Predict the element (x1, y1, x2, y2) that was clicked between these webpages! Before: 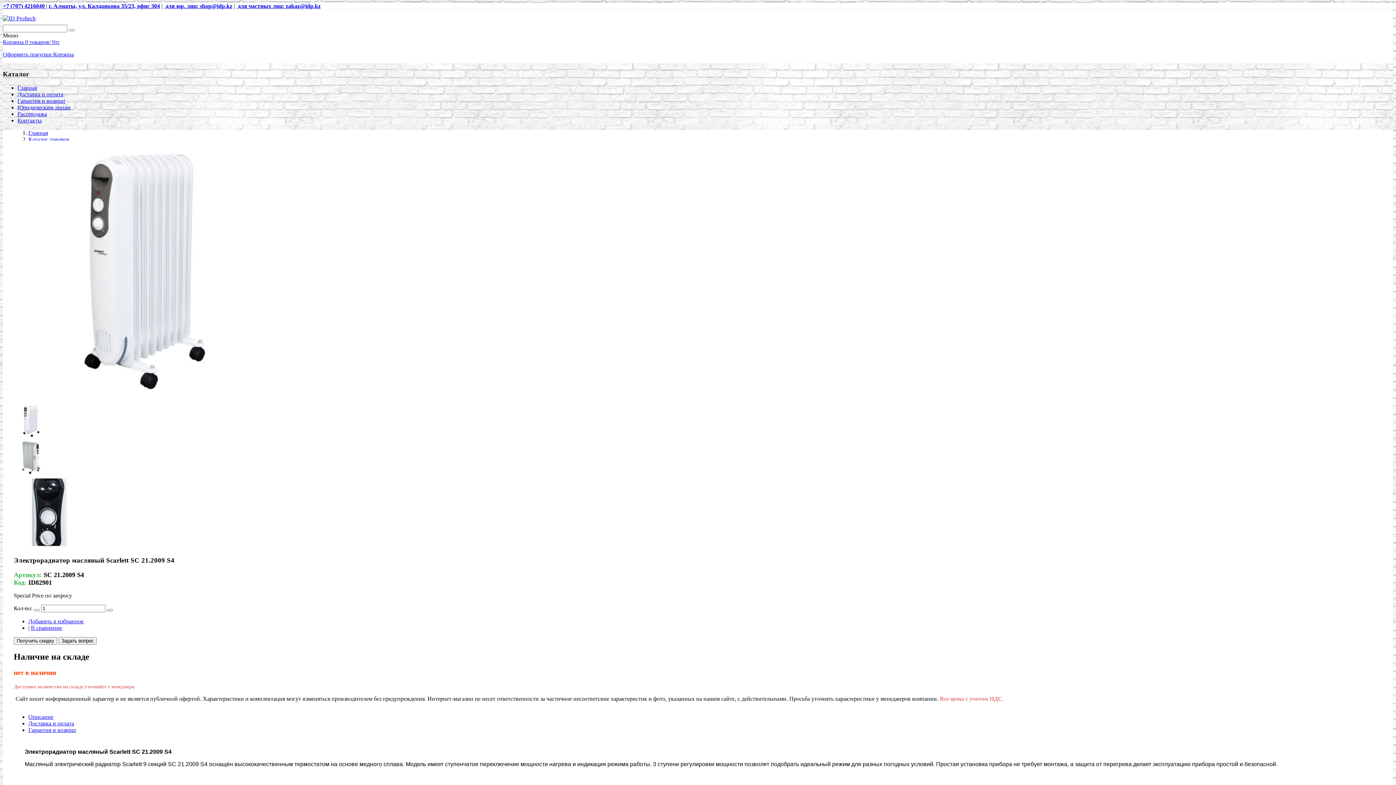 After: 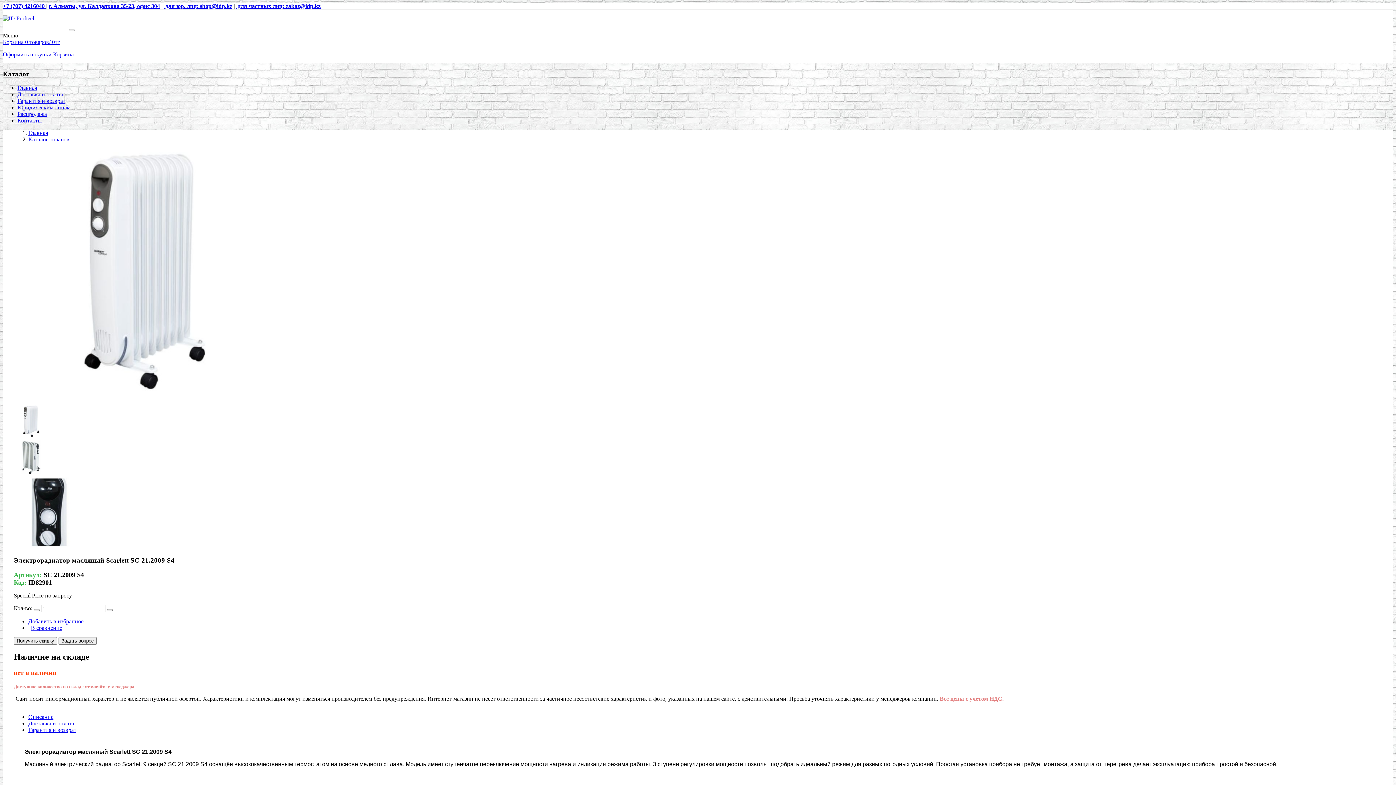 Action: bbox: (30, 625, 62, 631) label: В сравнение